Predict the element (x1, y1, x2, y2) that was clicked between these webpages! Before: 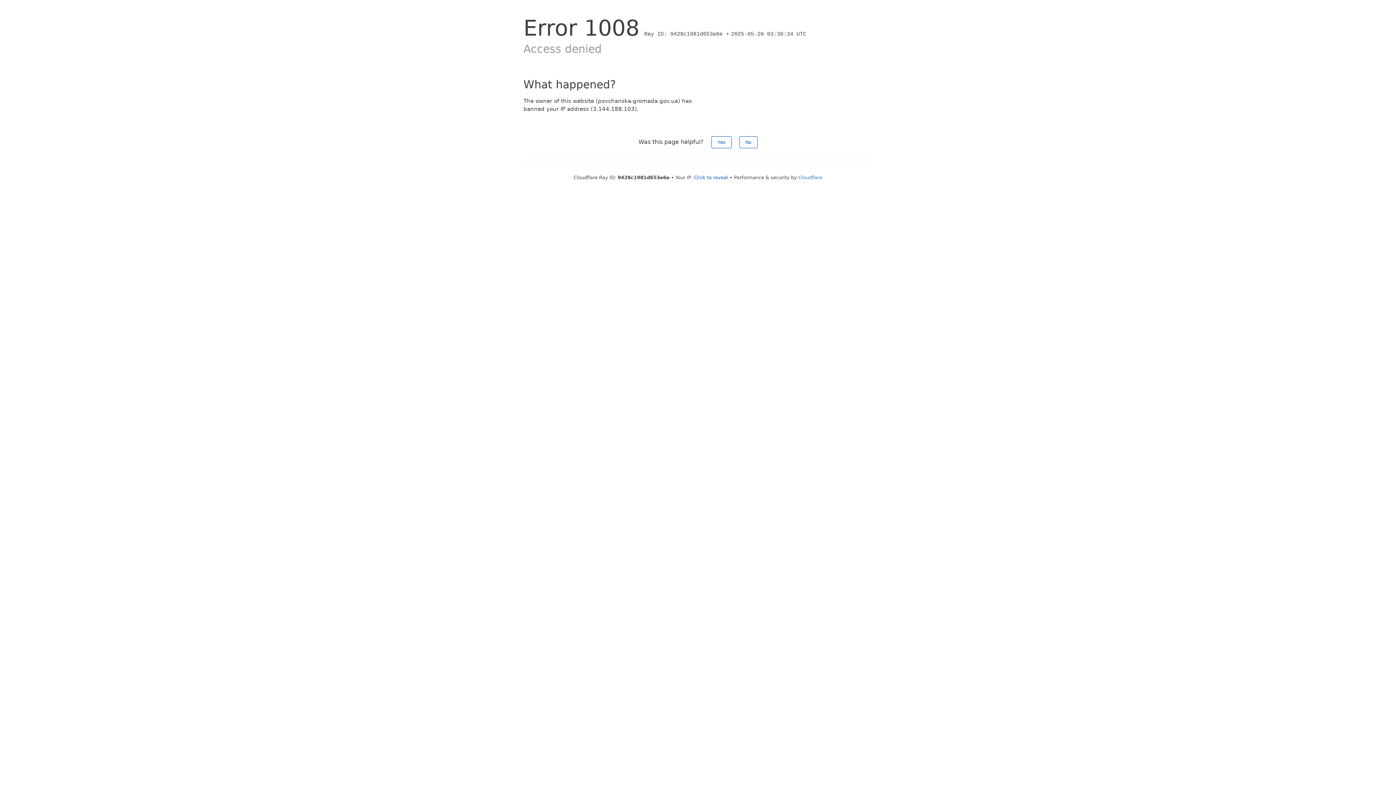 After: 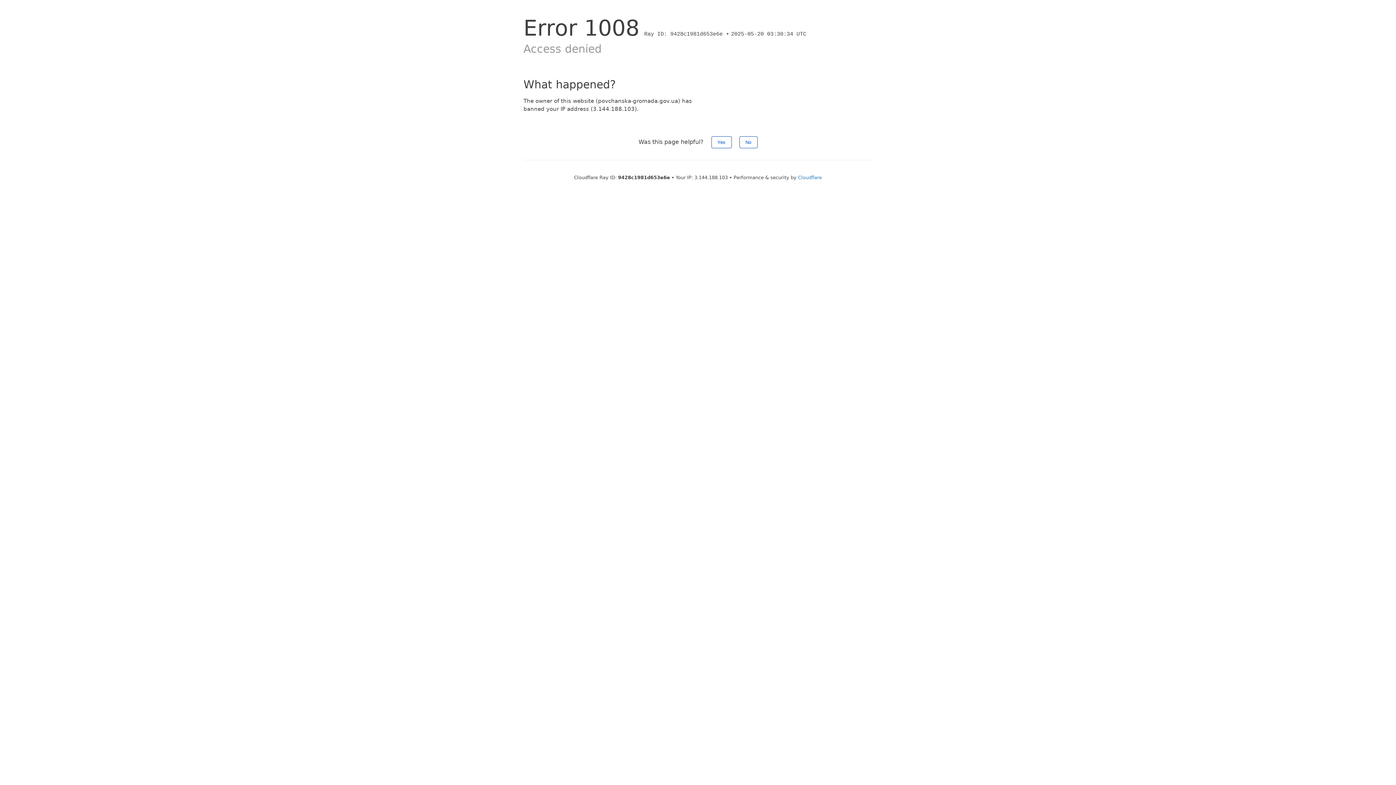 Action: bbox: (694, 174, 728, 180) label: Click to reveal